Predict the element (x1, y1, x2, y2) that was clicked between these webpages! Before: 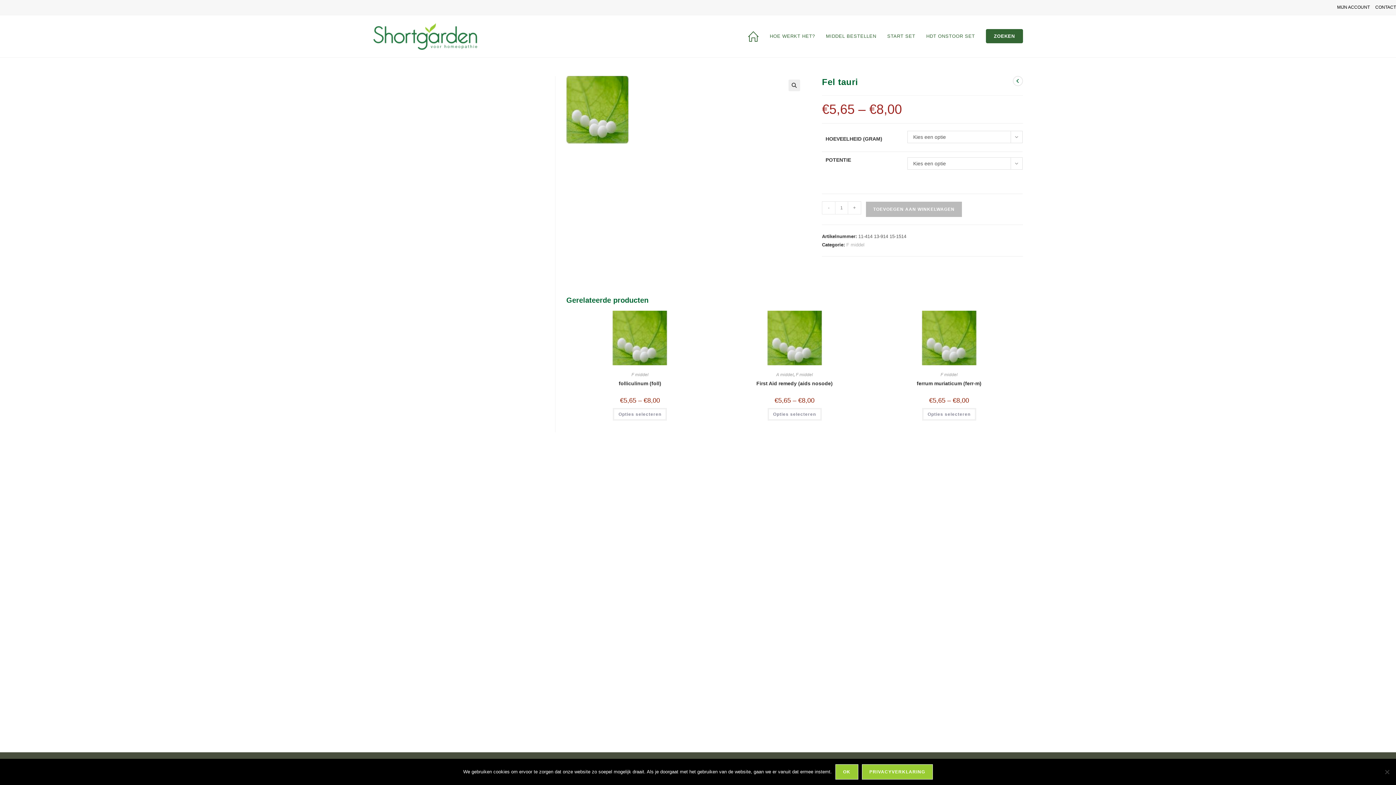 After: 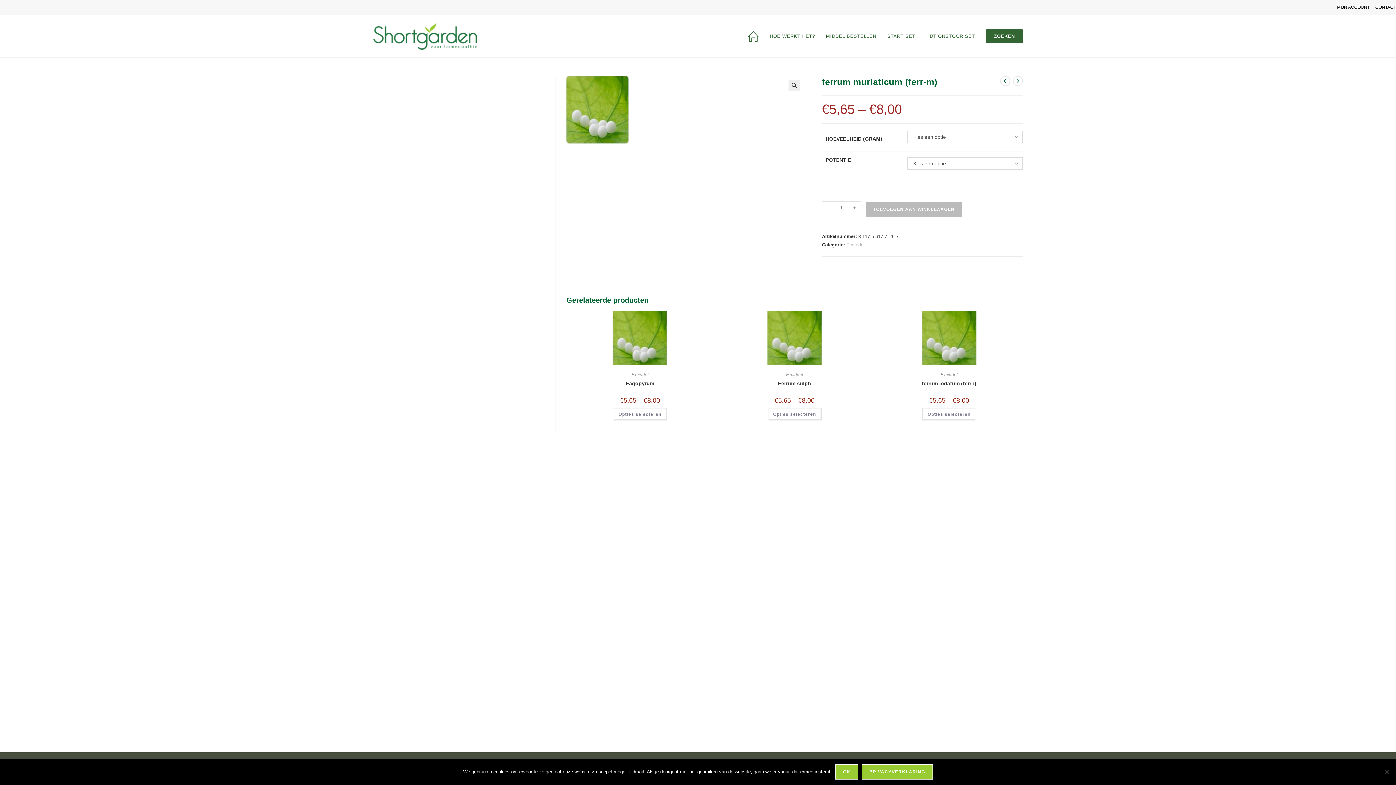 Action: bbox: (922, 334, 976, 340)